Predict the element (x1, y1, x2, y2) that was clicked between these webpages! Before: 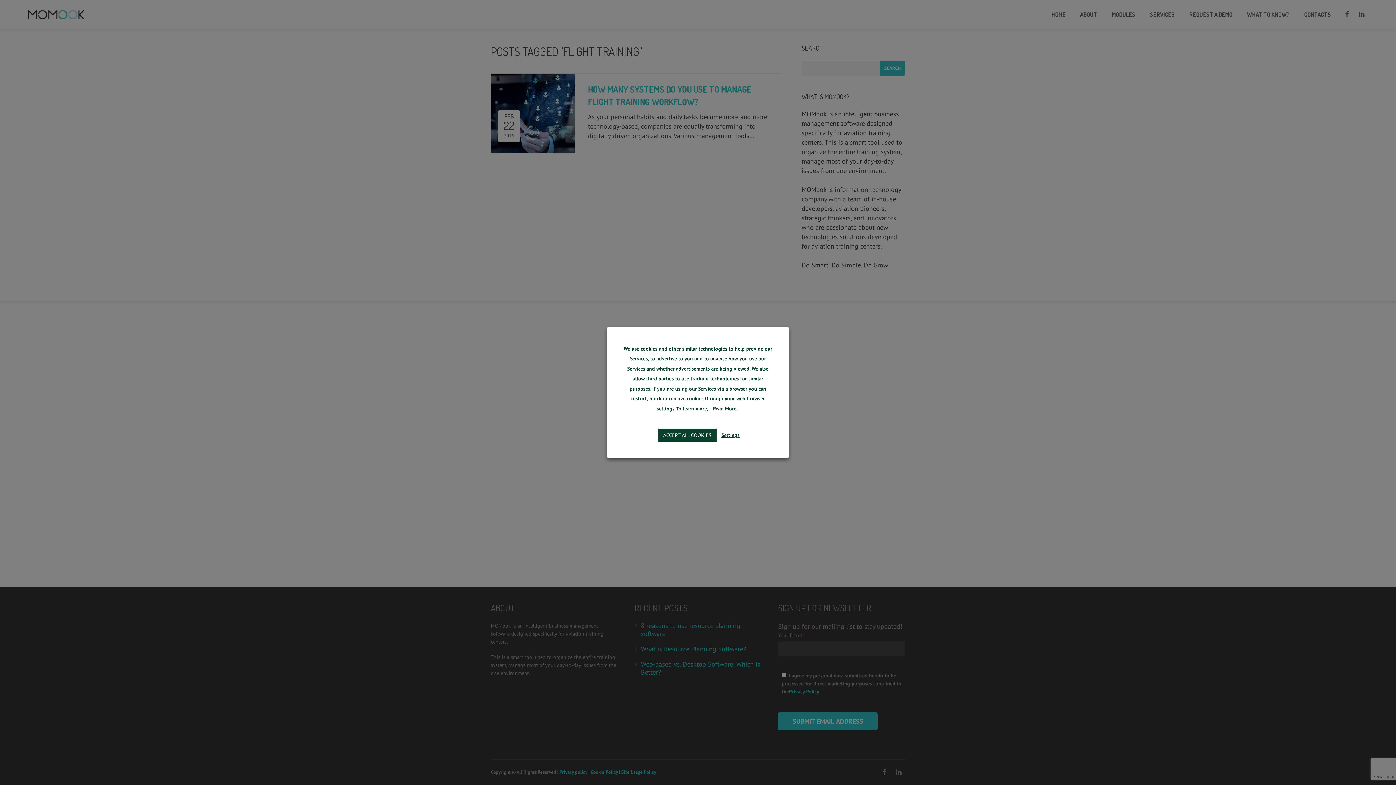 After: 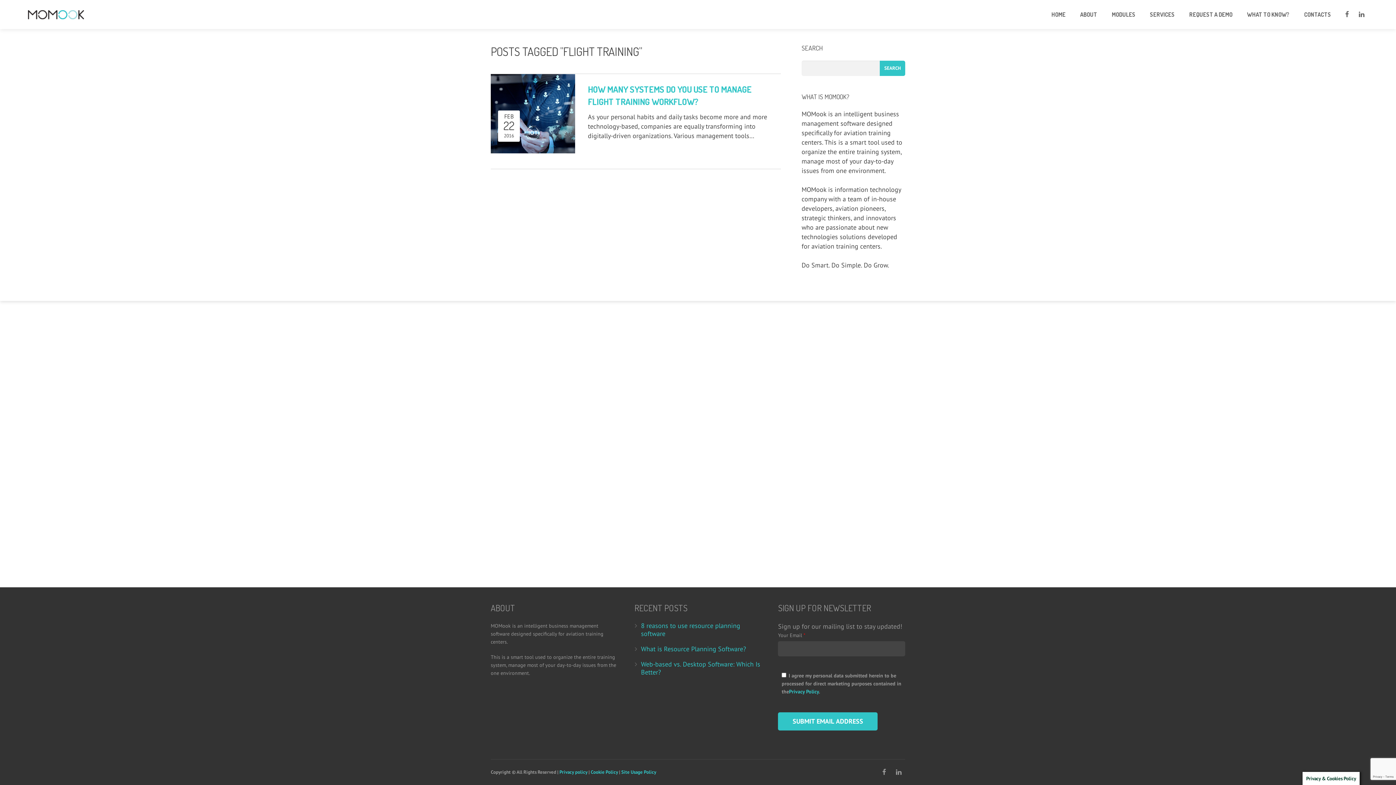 Action: label: ACCEPT ALL COOKIES bbox: (658, 428, 716, 442)